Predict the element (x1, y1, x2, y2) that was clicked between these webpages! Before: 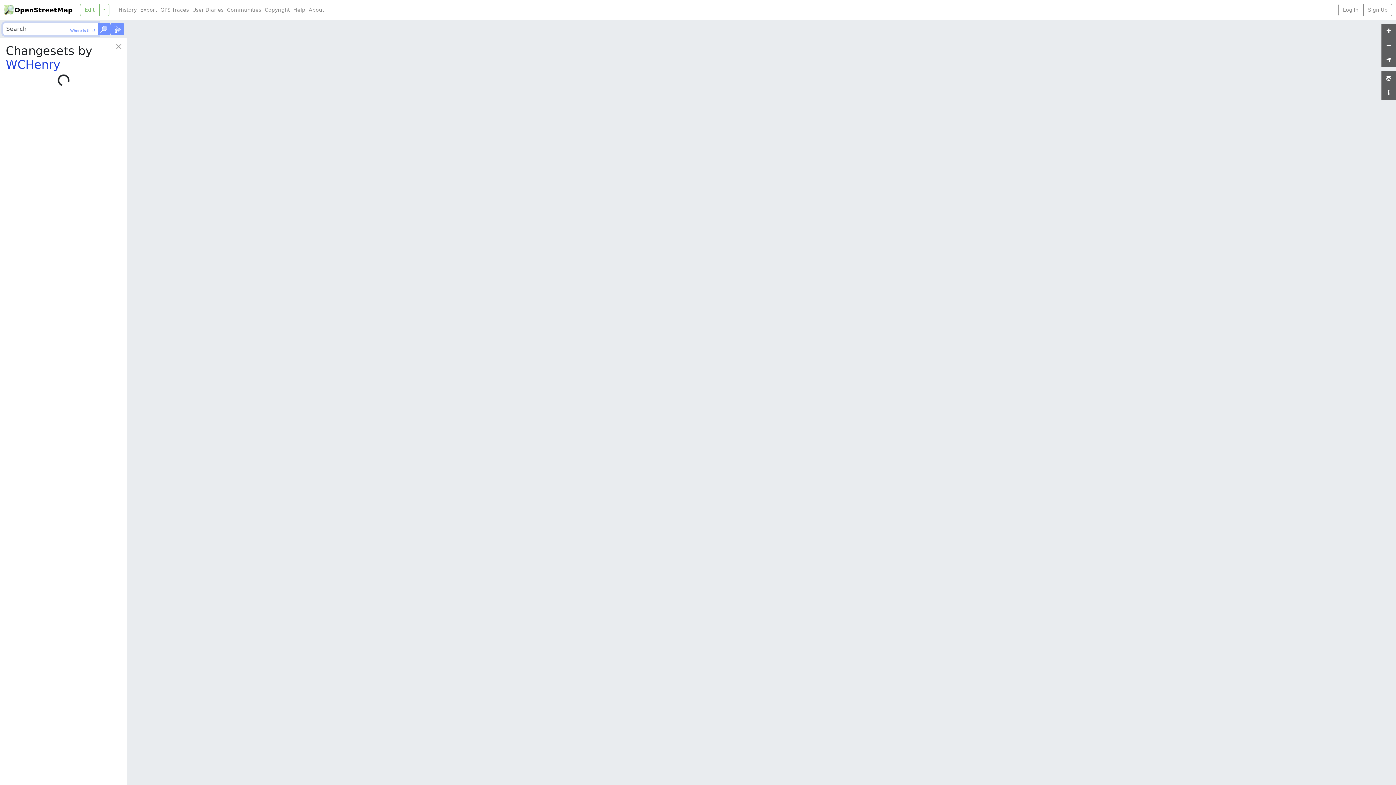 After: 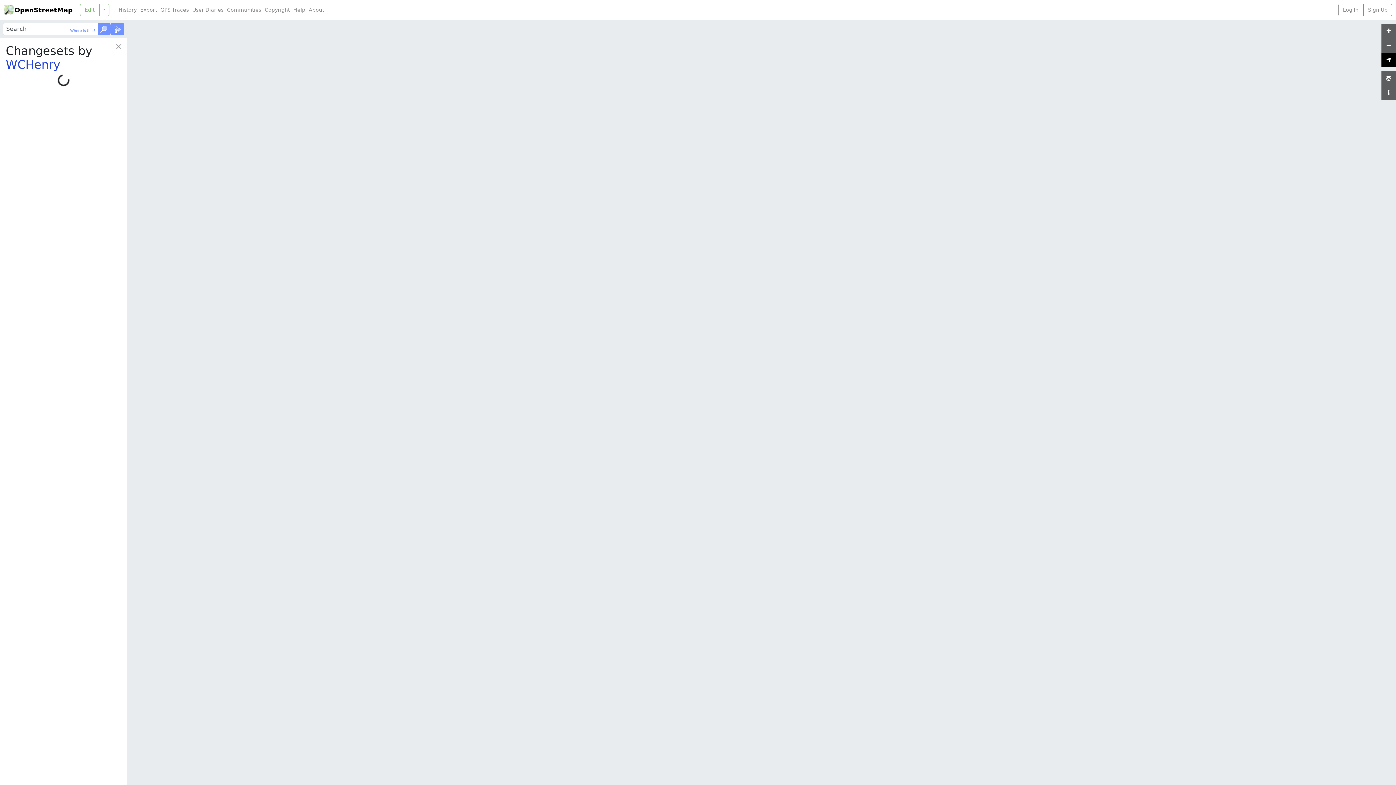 Action: bbox: (1381, 52, 1396, 67)